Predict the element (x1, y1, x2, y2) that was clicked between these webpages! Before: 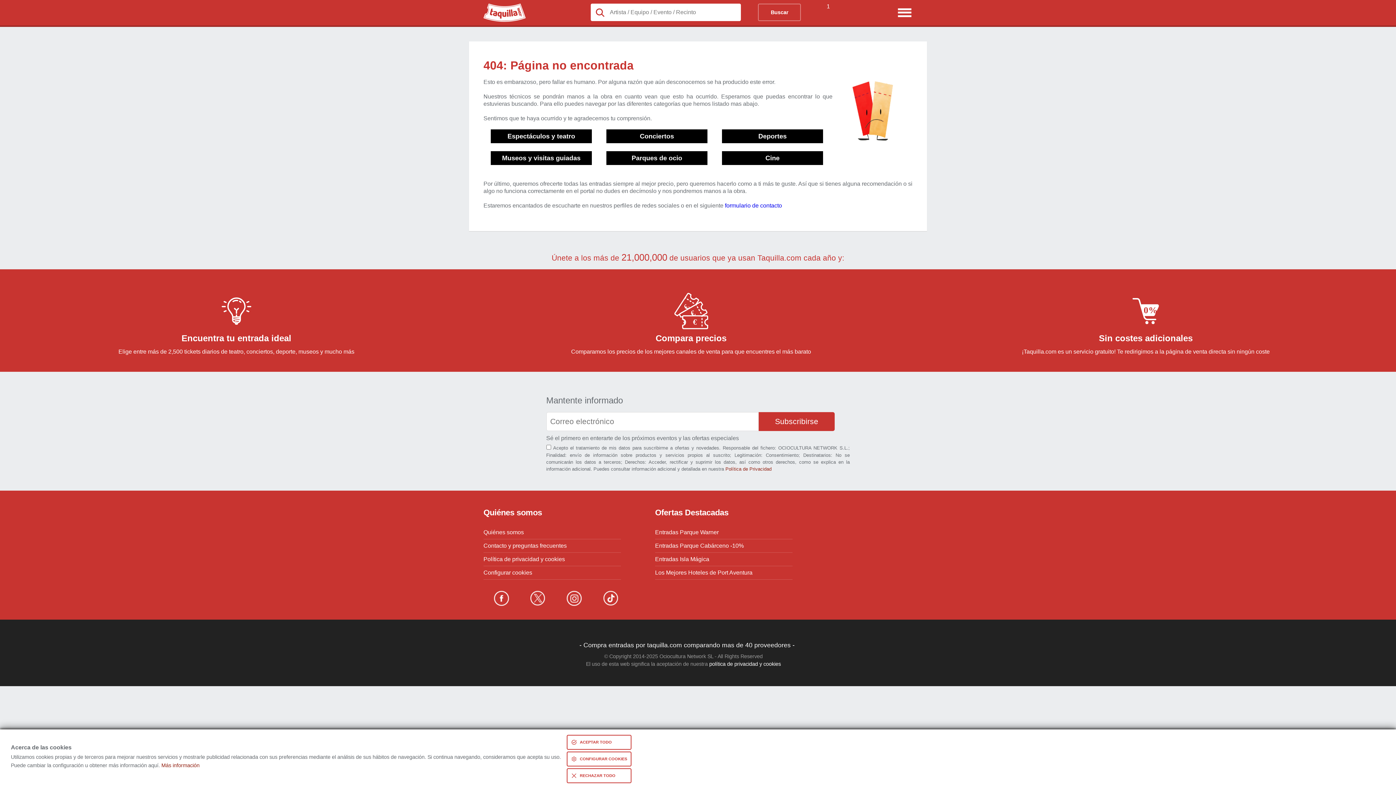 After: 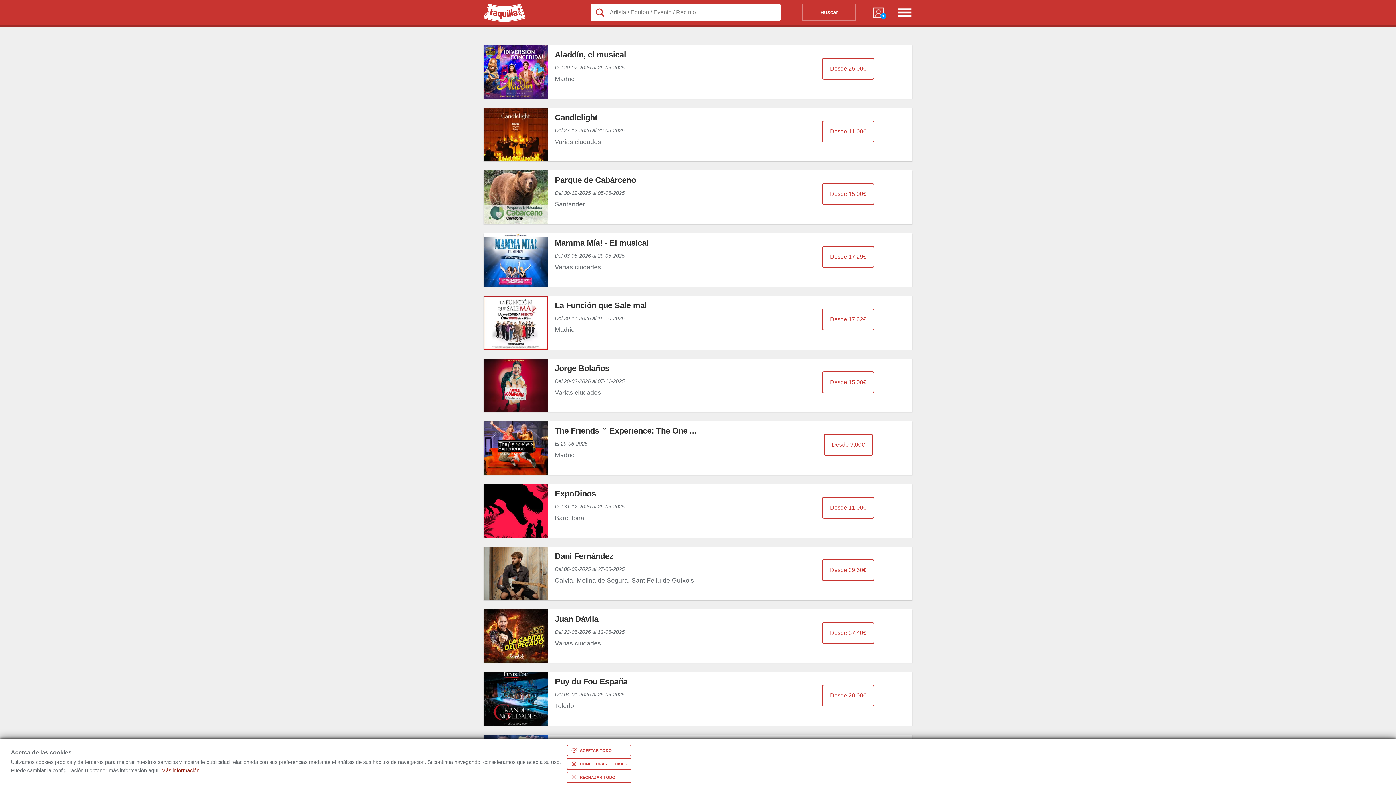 Action: bbox: (758, 3, 801, 21) label: Buscar